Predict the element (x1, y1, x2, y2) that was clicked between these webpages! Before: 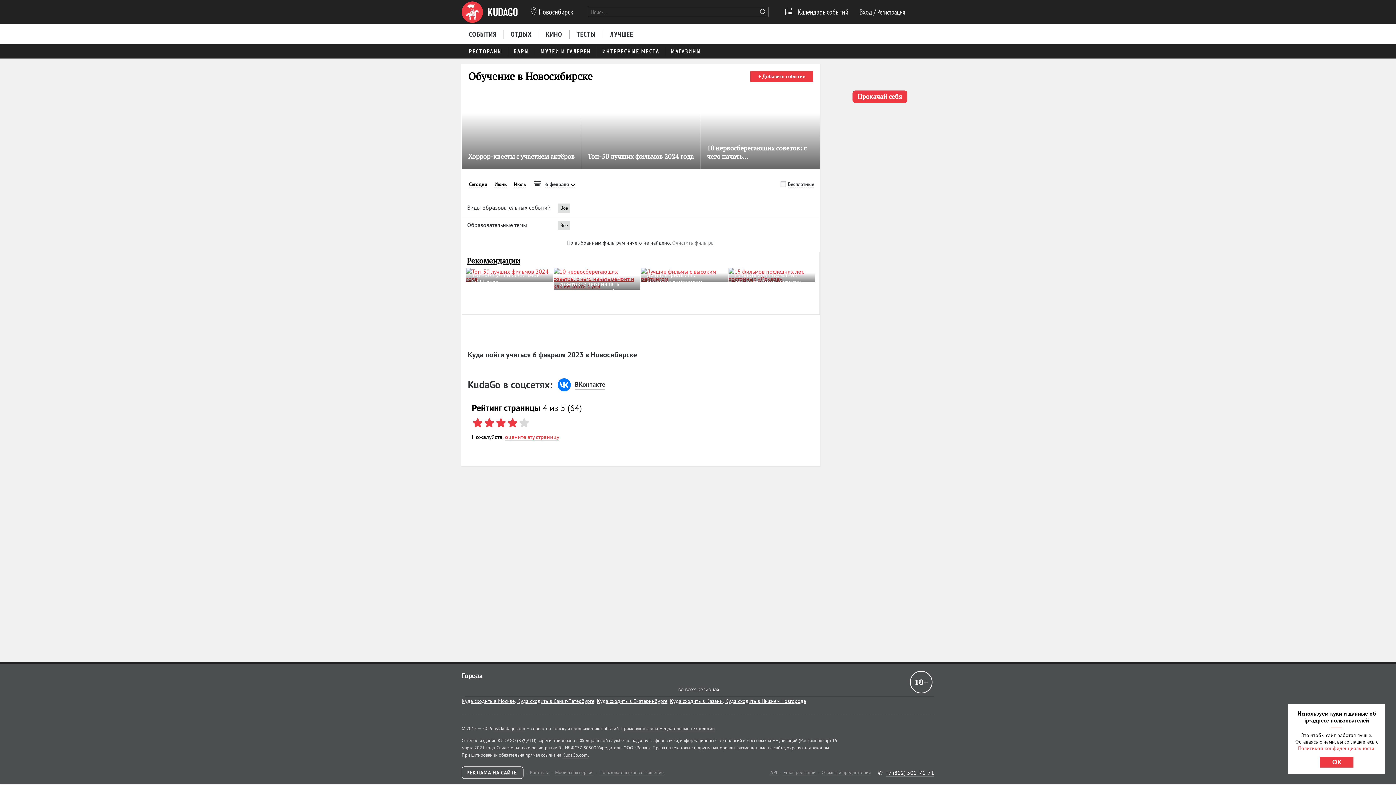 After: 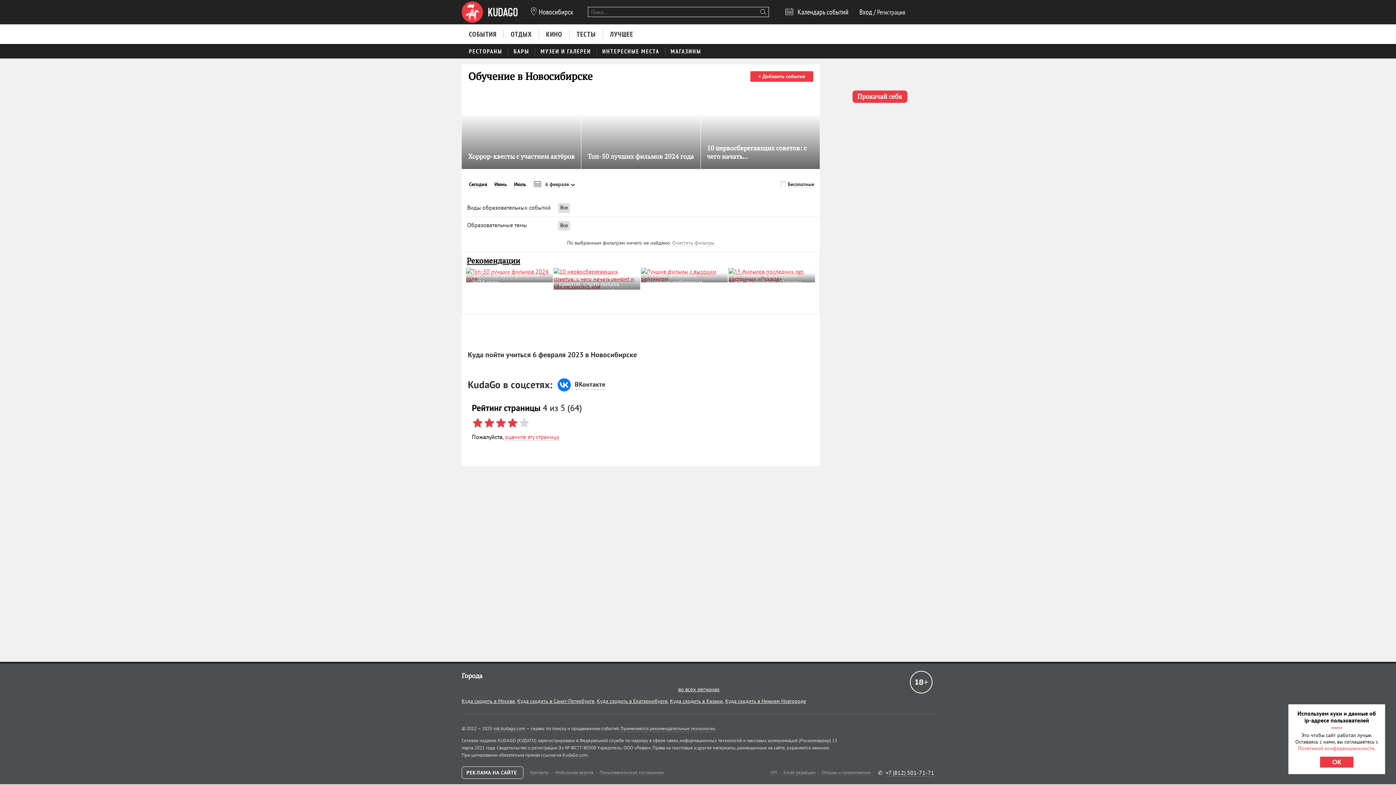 Action: bbox: (560, 203, 568, 213) label: Все